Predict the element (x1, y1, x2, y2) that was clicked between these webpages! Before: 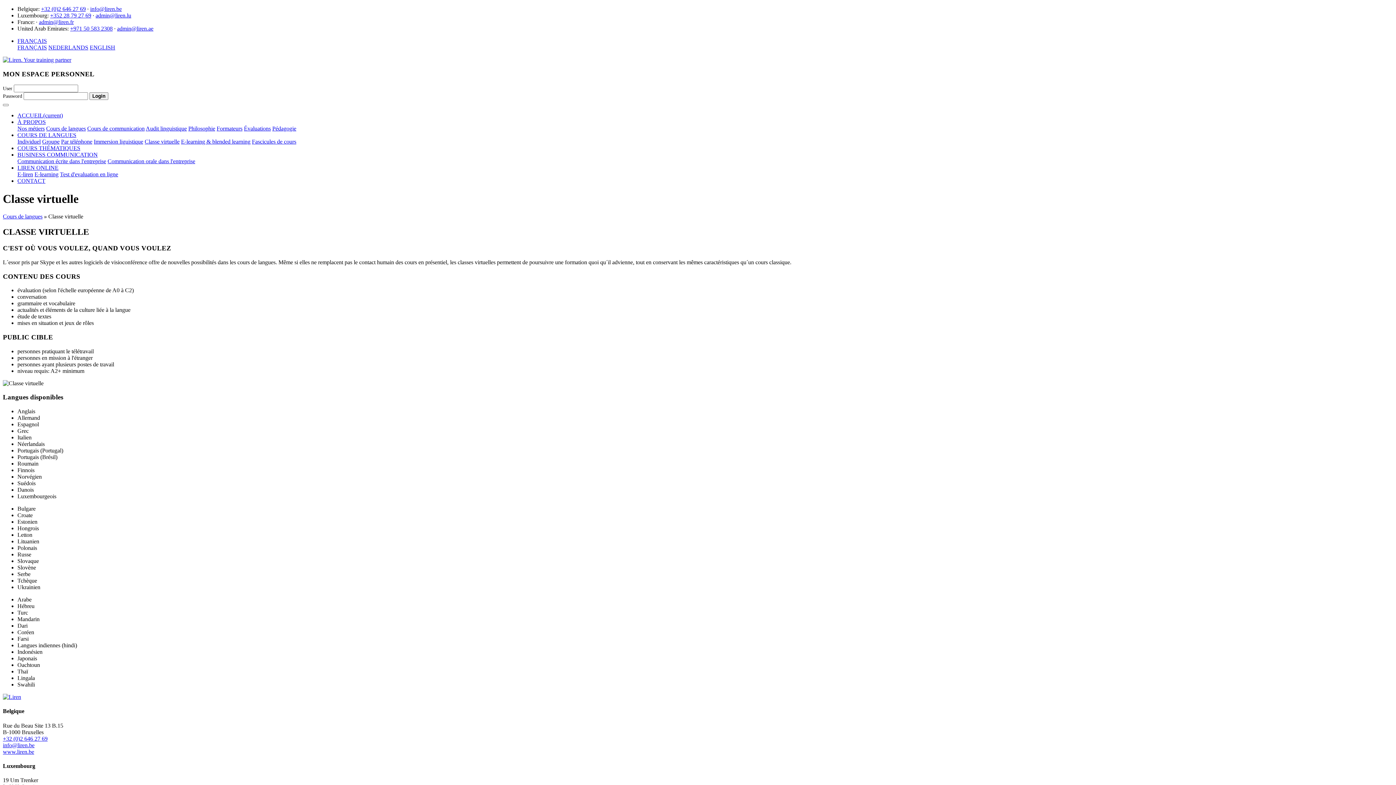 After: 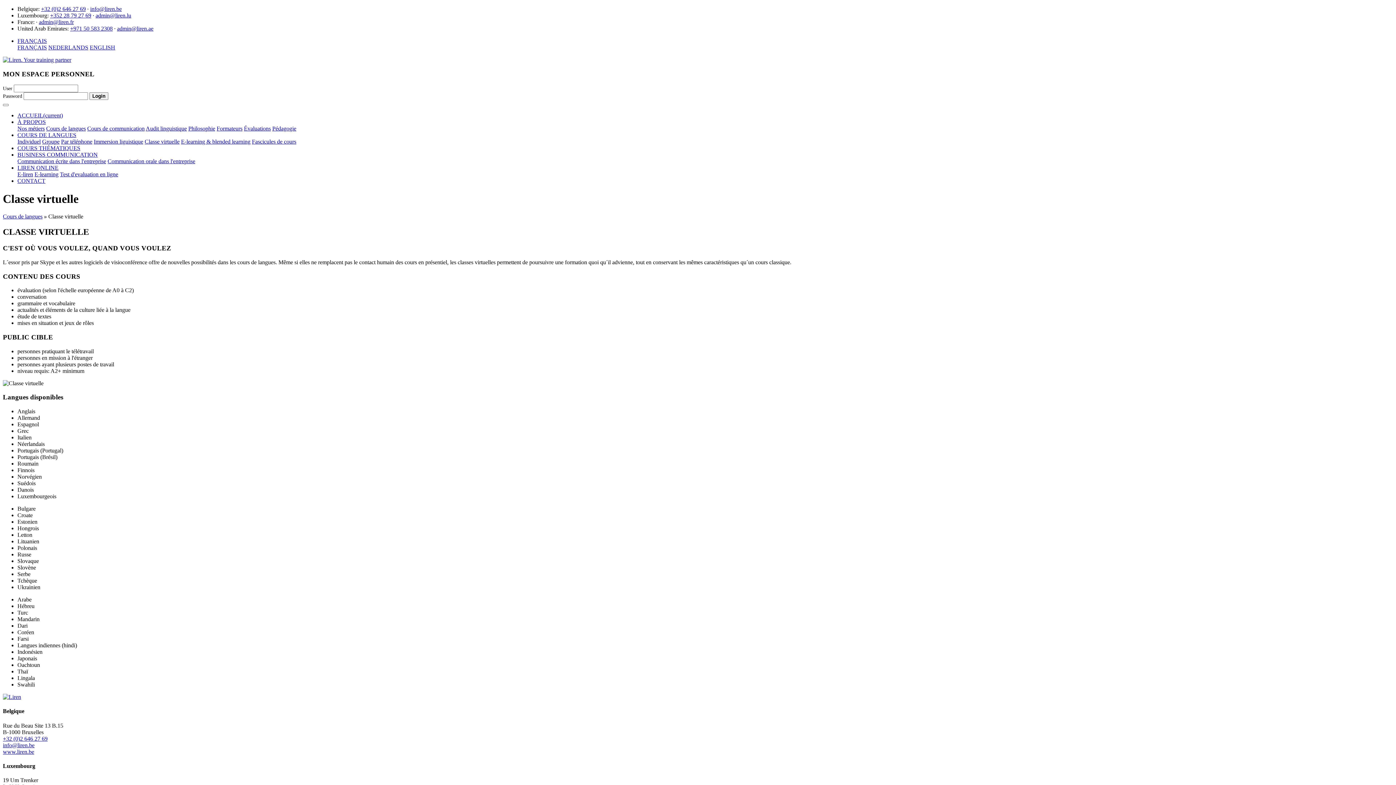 Action: label: Login bbox: (89, 92, 108, 100)